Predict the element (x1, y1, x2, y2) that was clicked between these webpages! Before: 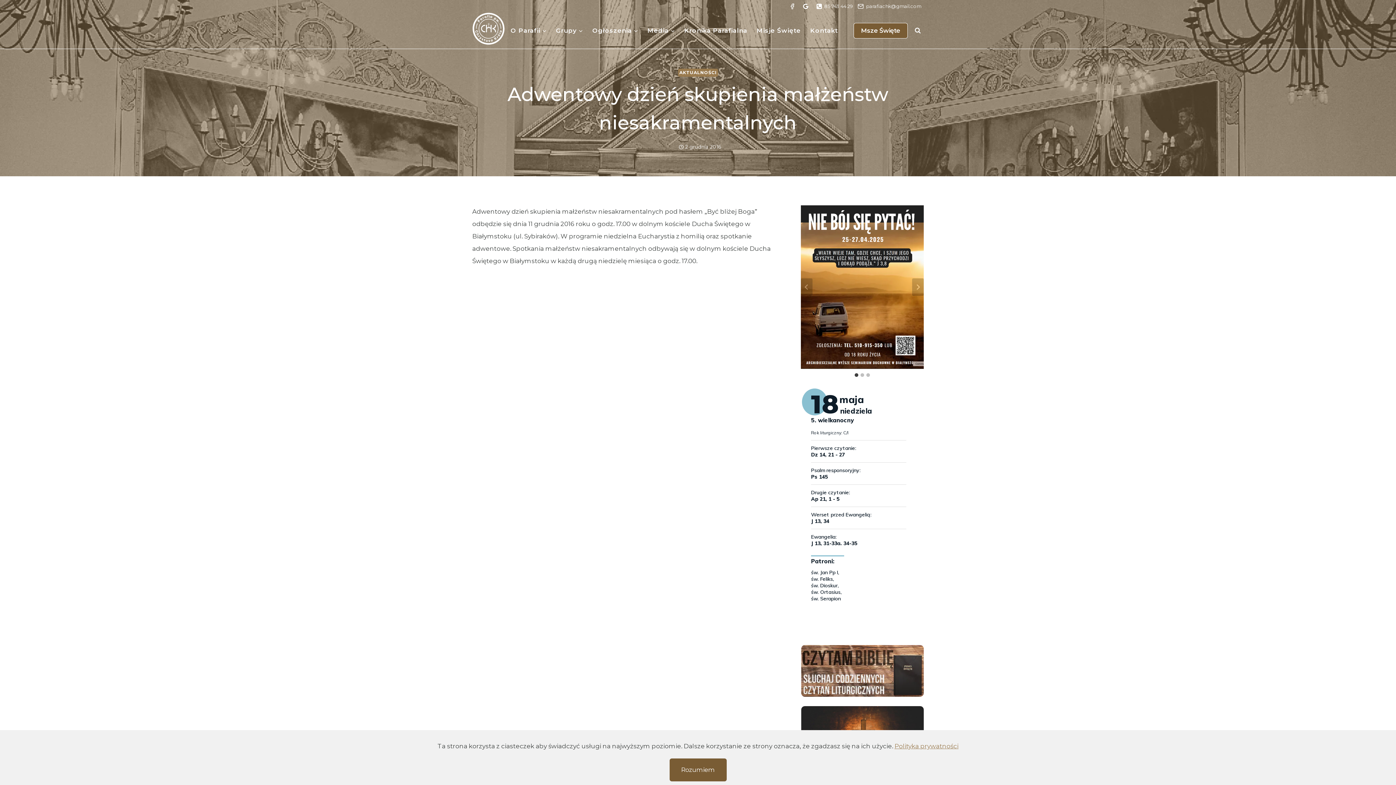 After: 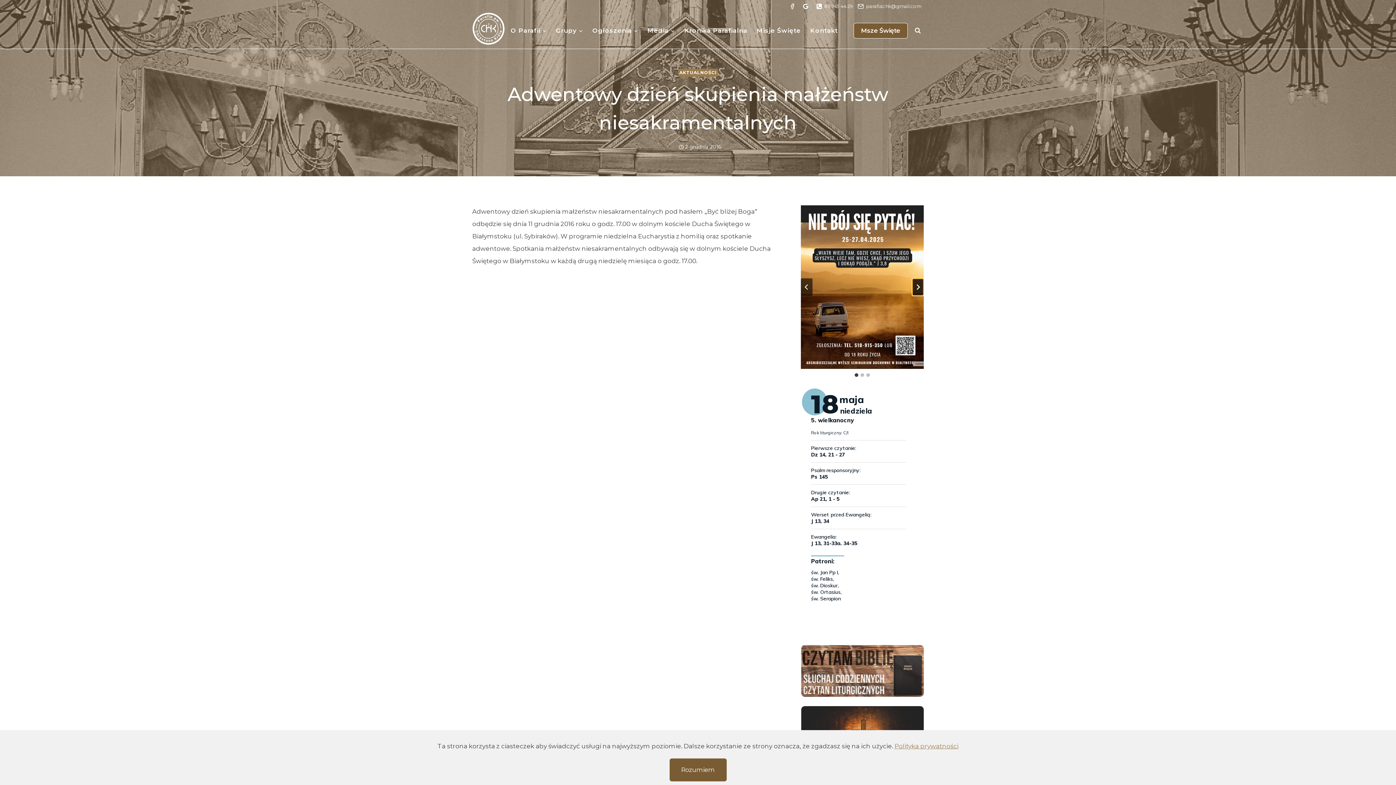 Action: label: Przejdź do pierwszego slajdu bbox: (912, 278, 923, 296)